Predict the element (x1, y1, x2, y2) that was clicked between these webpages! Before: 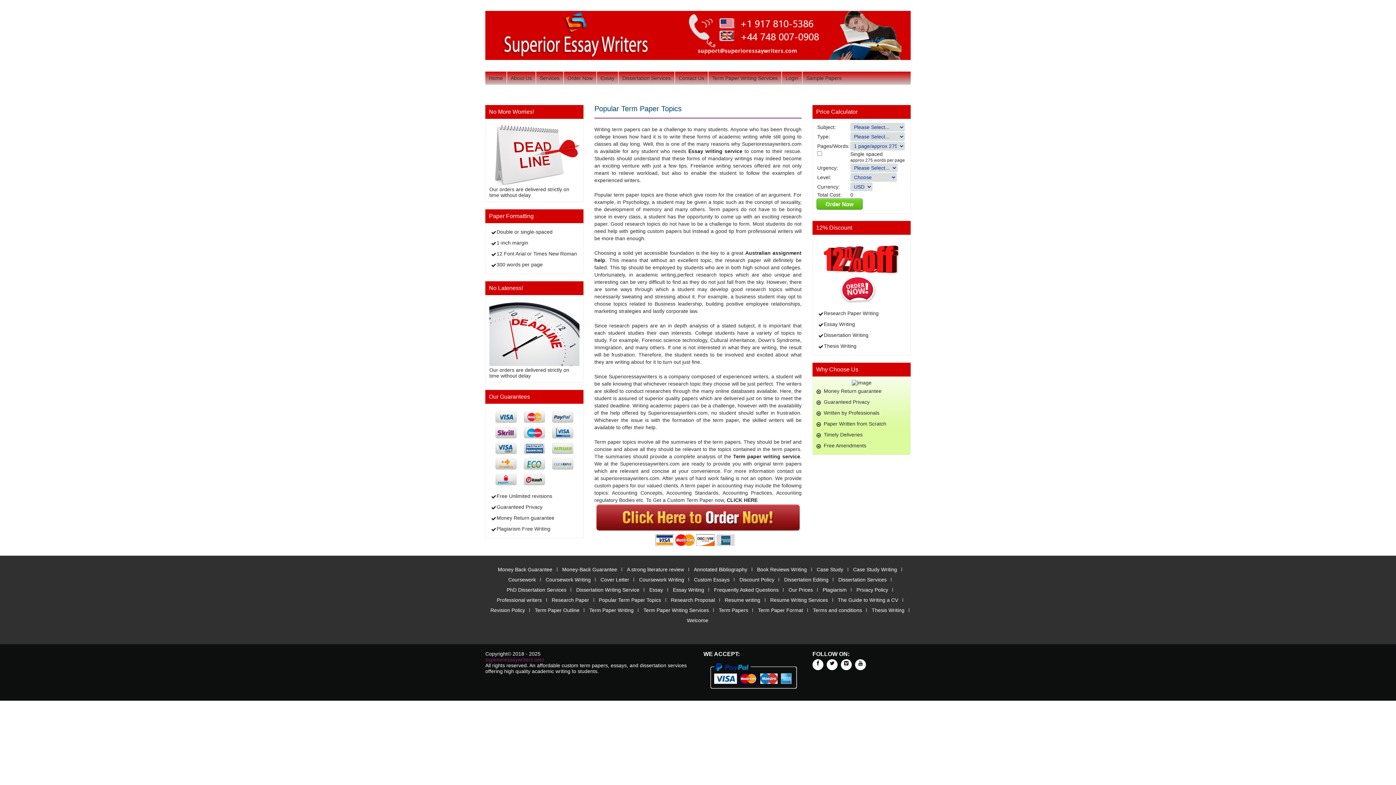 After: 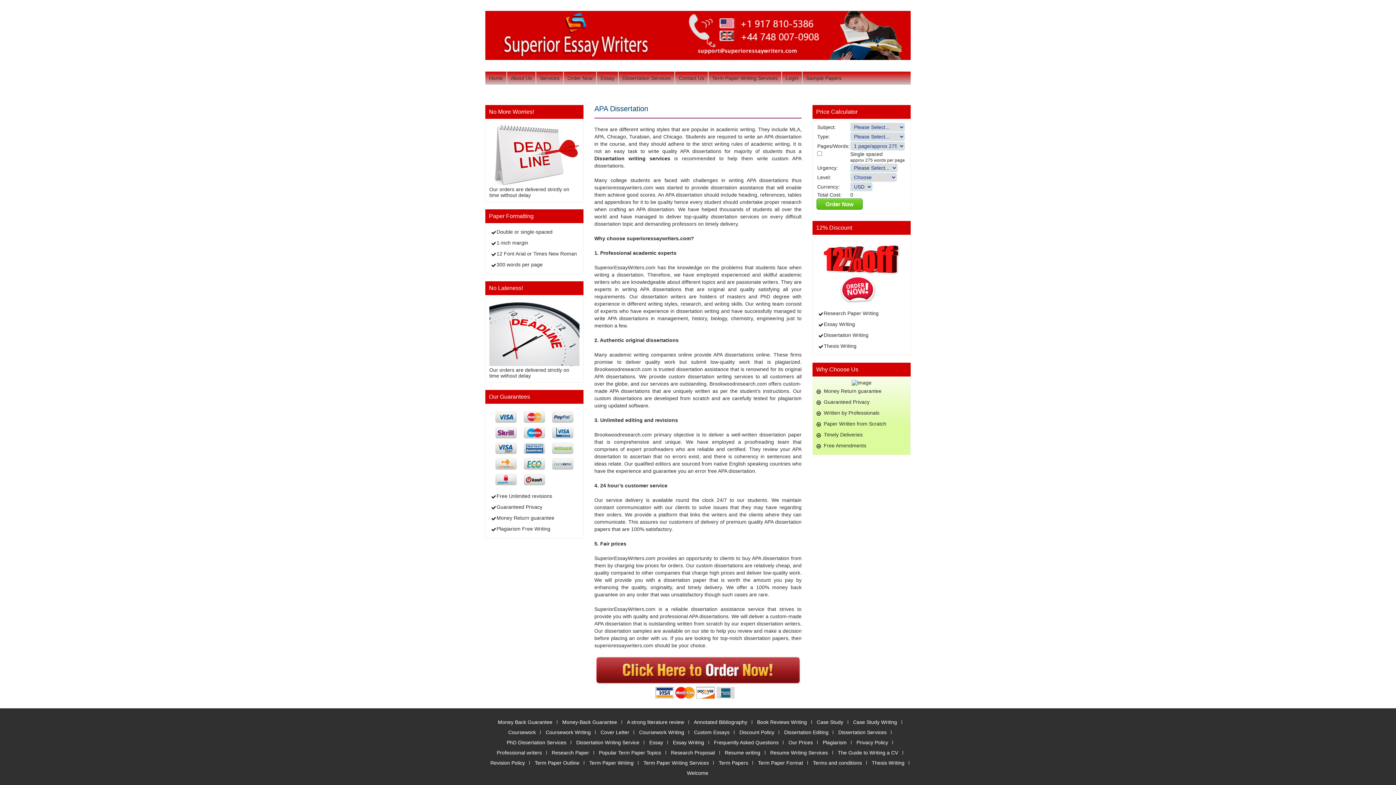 Action: label: Money-Back Guarantee bbox: (562, 566, 617, 572)